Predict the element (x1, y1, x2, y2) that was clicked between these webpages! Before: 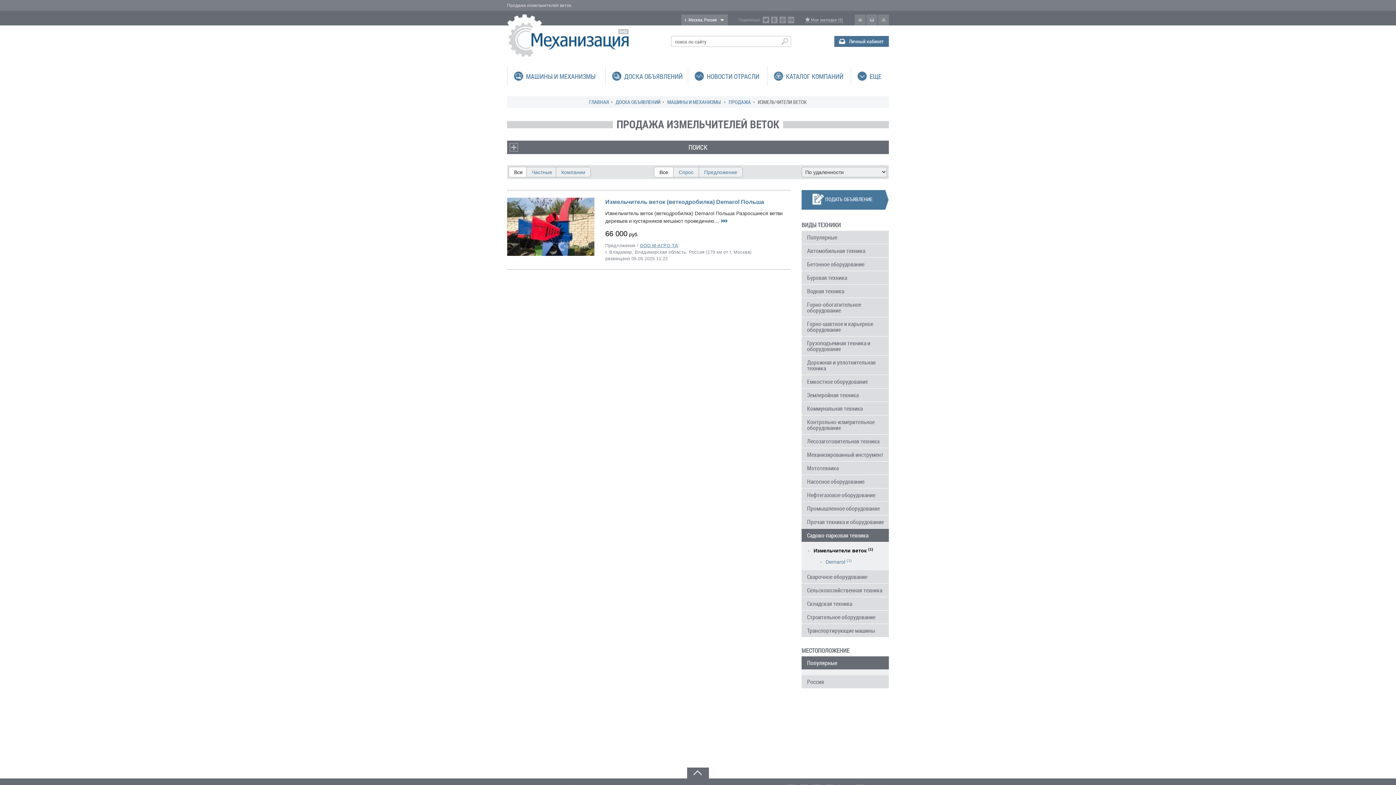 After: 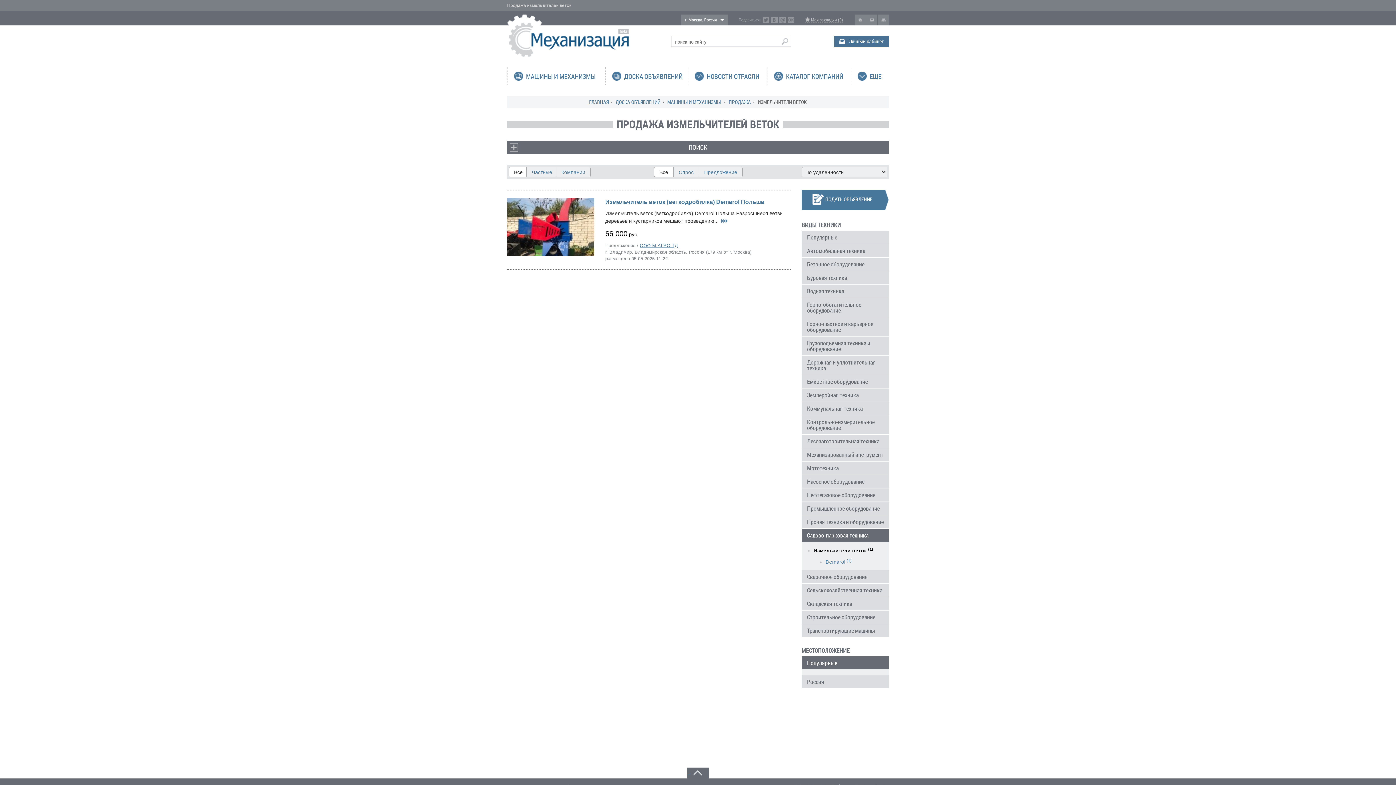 Action: bbox: (654, 166, 673, 177) label: Все